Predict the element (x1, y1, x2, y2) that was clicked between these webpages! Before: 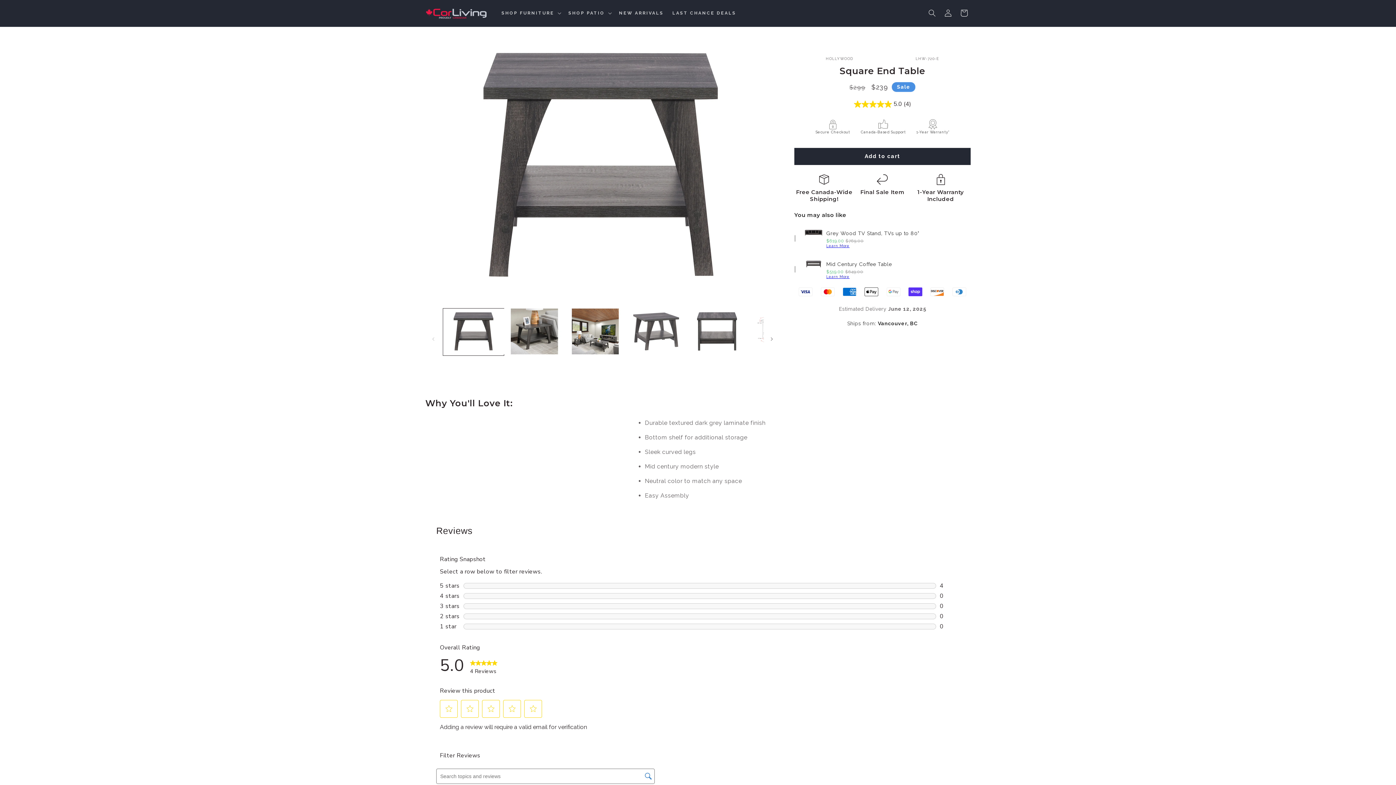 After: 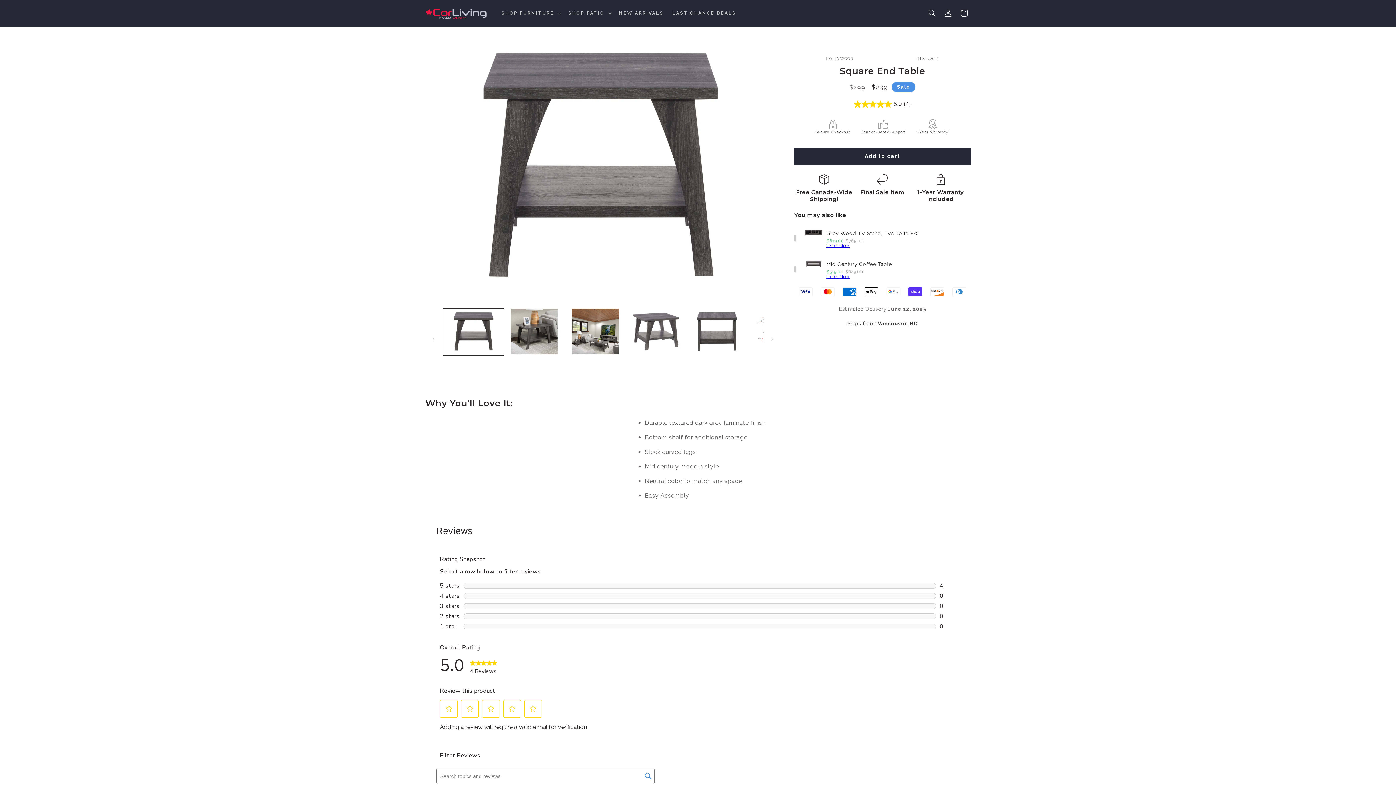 Action: label: Add to cart bbox: (794, 137, 970, 154)